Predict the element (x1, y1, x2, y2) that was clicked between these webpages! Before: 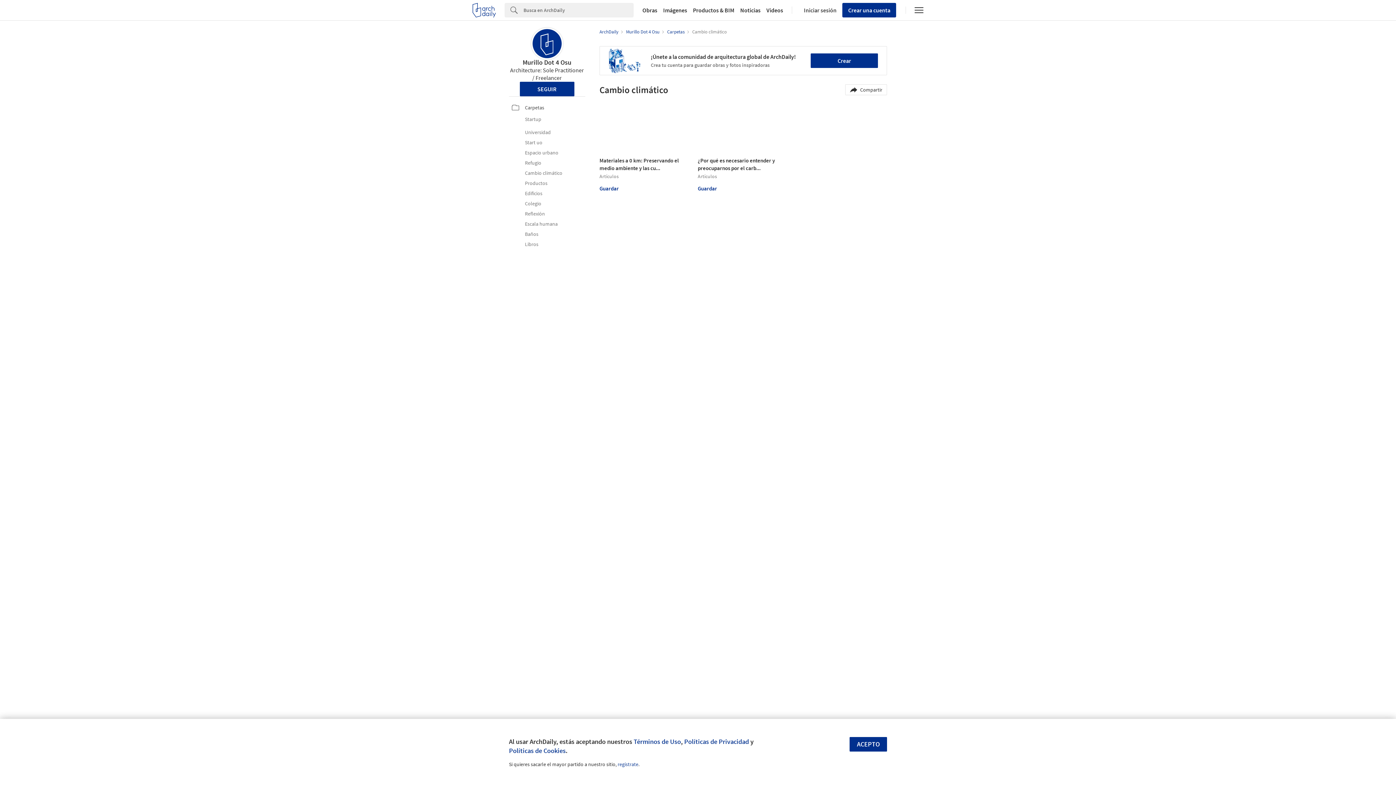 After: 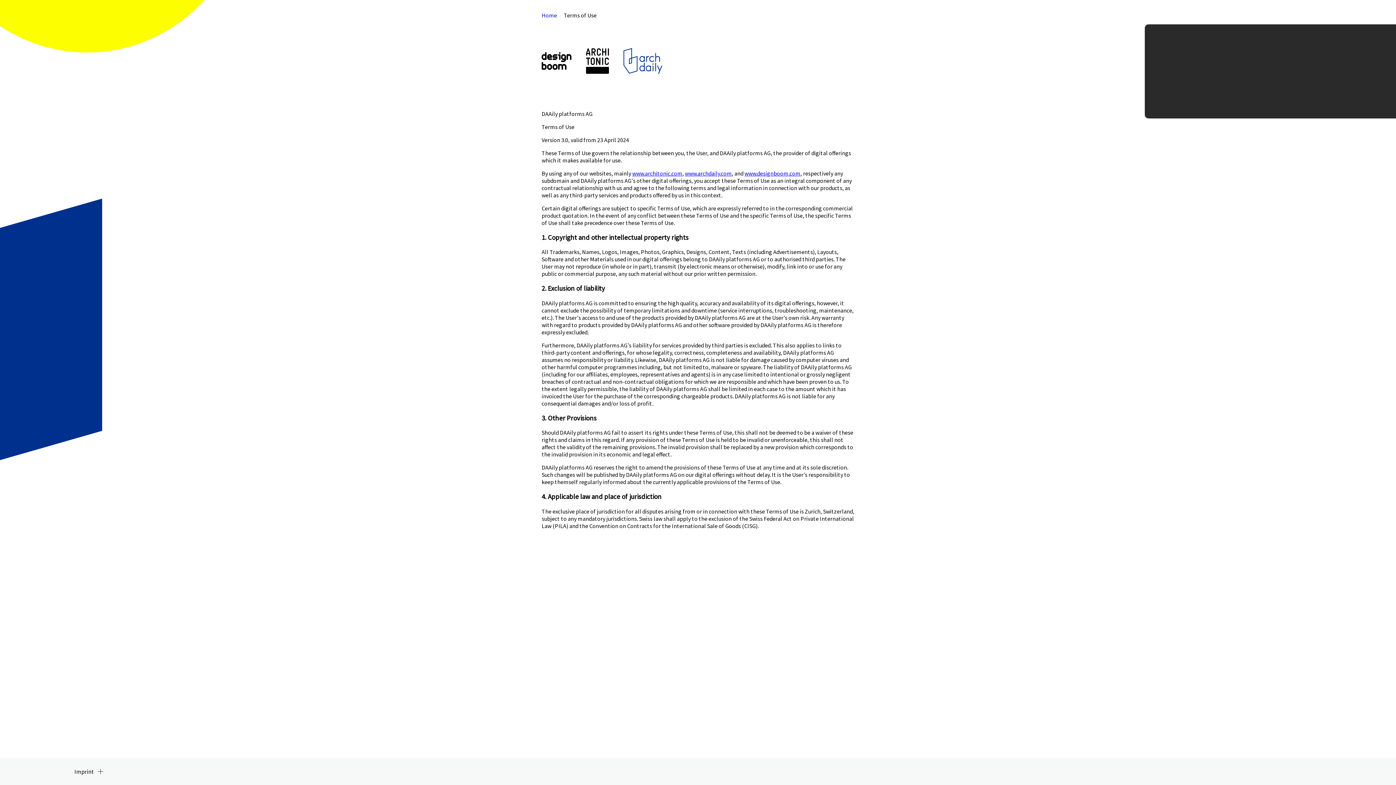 Action: bbox: (633, 737, 681, 746) label: Términos de Uso